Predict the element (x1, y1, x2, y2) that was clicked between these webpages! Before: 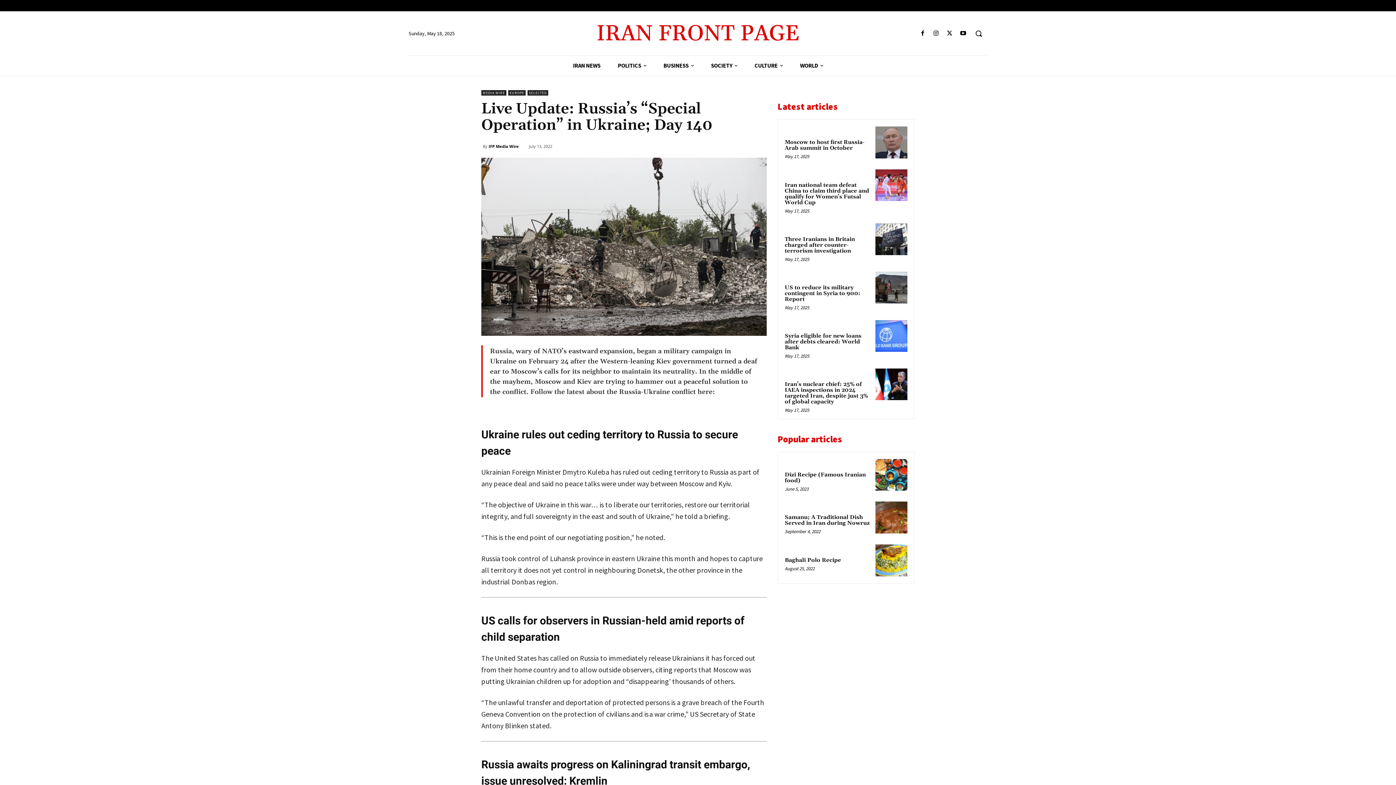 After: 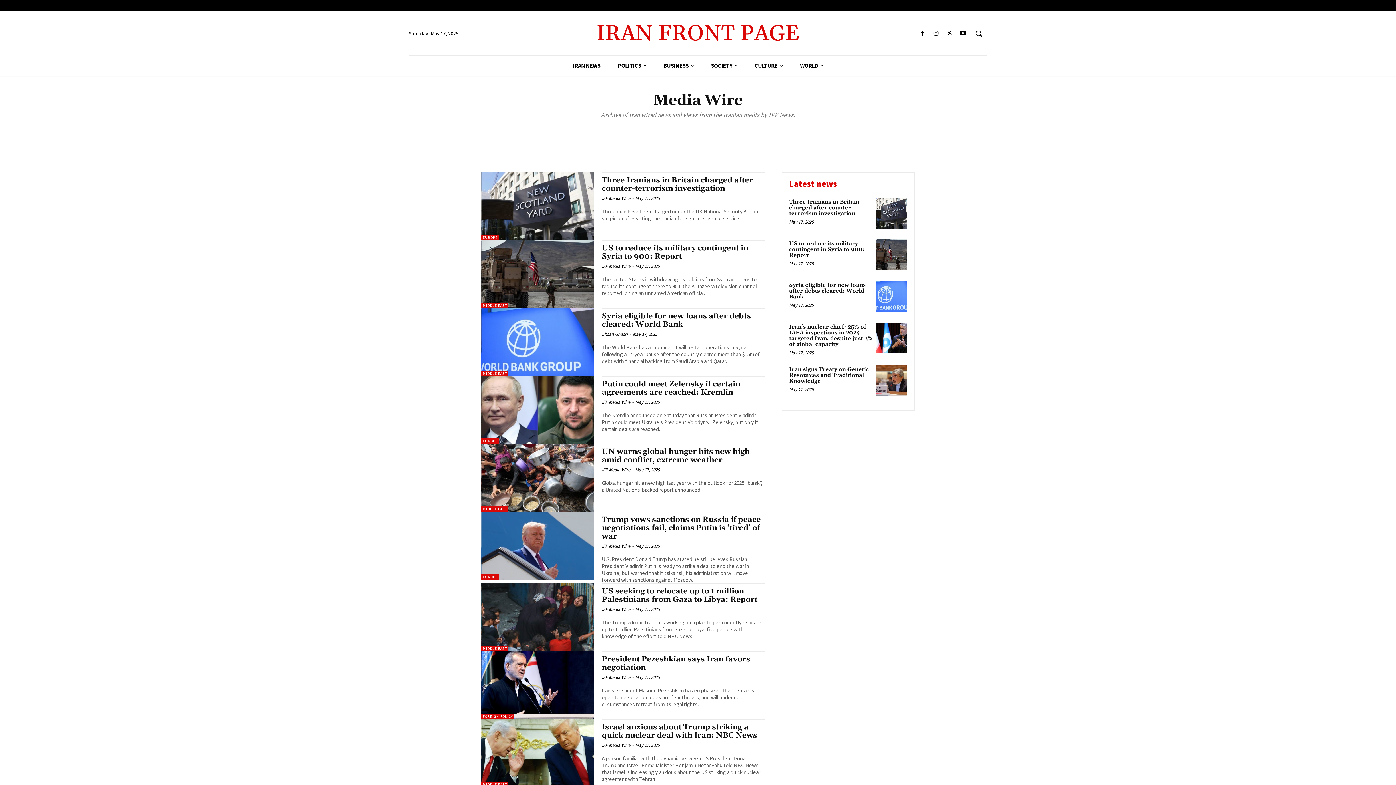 Action: label: MEDIA WIRE bbox: (481, 90, 506, 95)